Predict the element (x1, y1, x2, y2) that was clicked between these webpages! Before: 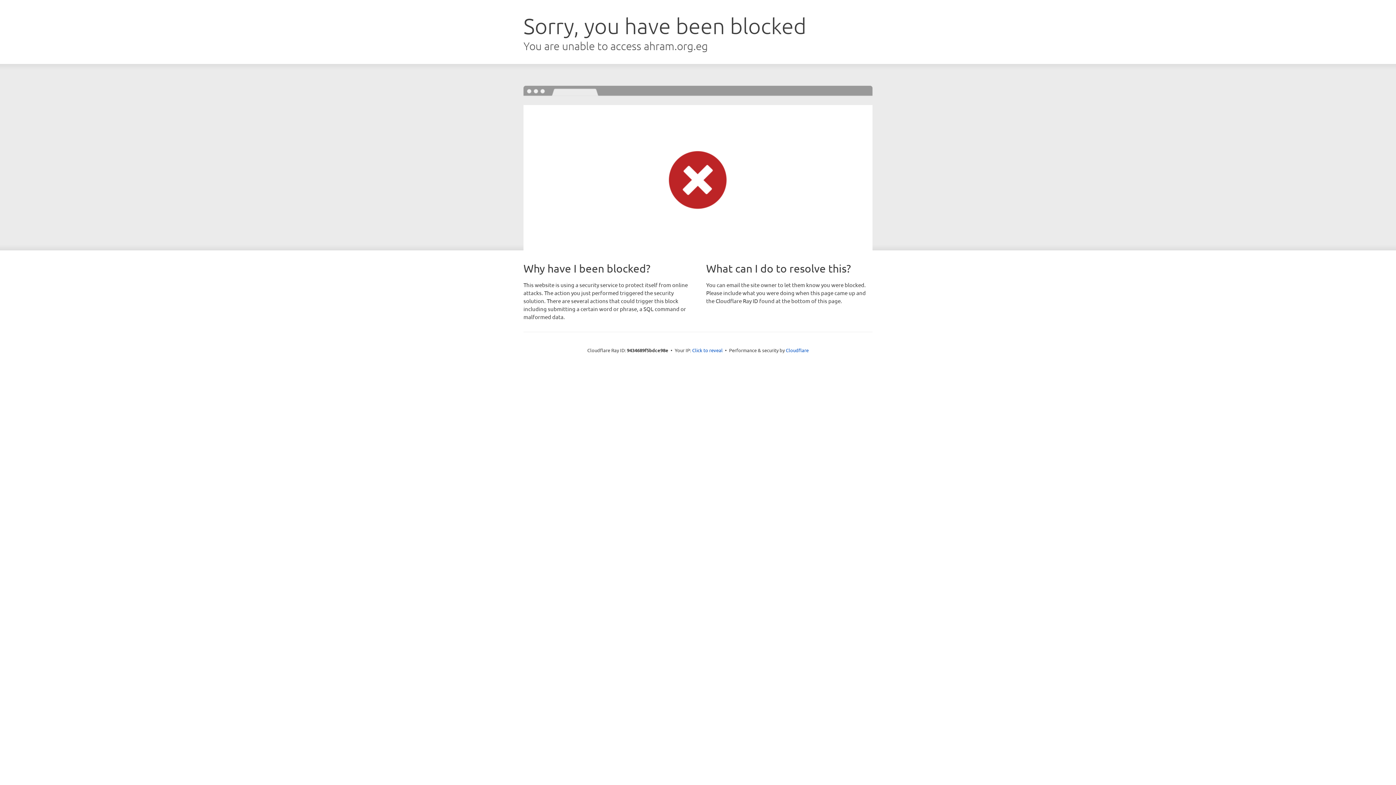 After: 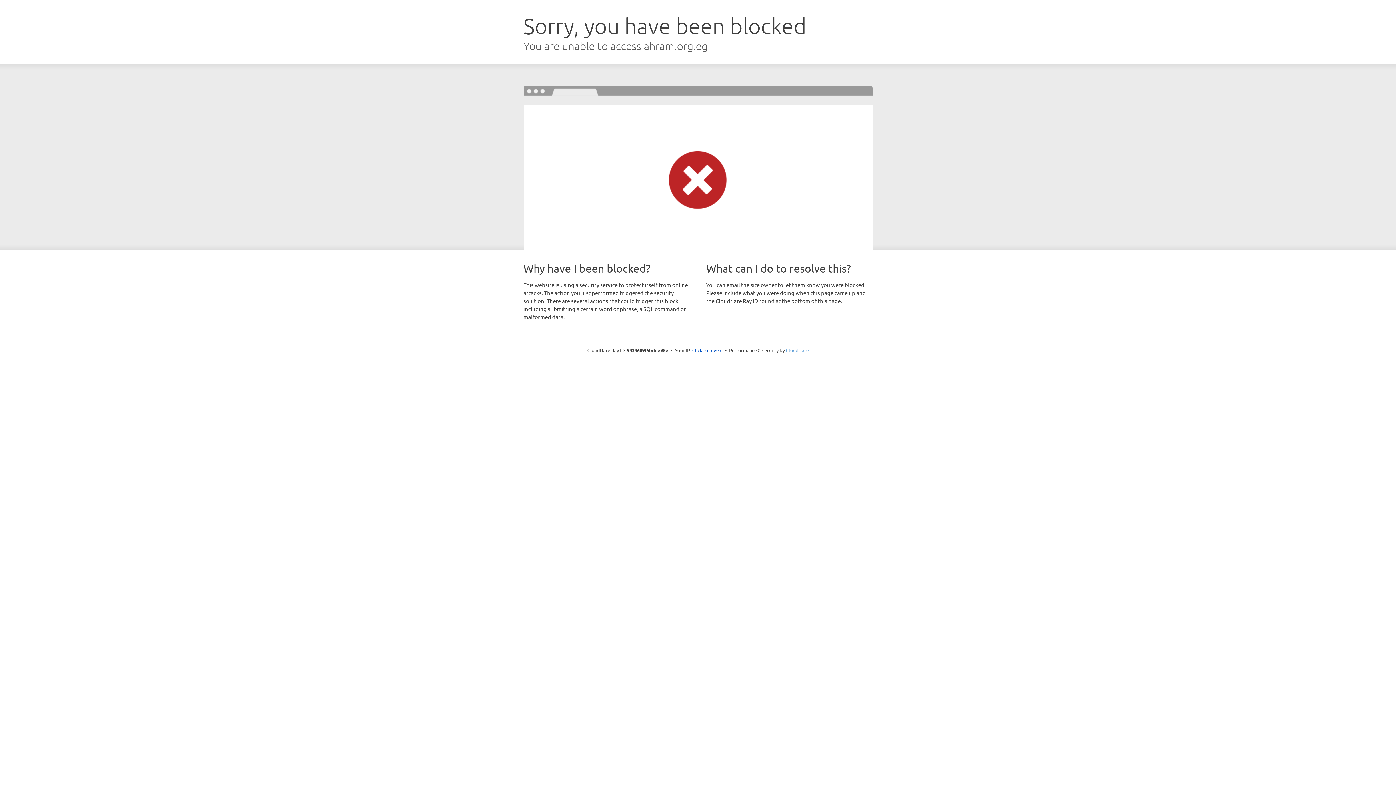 Action: label: Cloudflare bbox: (786, 347, 808, 353)